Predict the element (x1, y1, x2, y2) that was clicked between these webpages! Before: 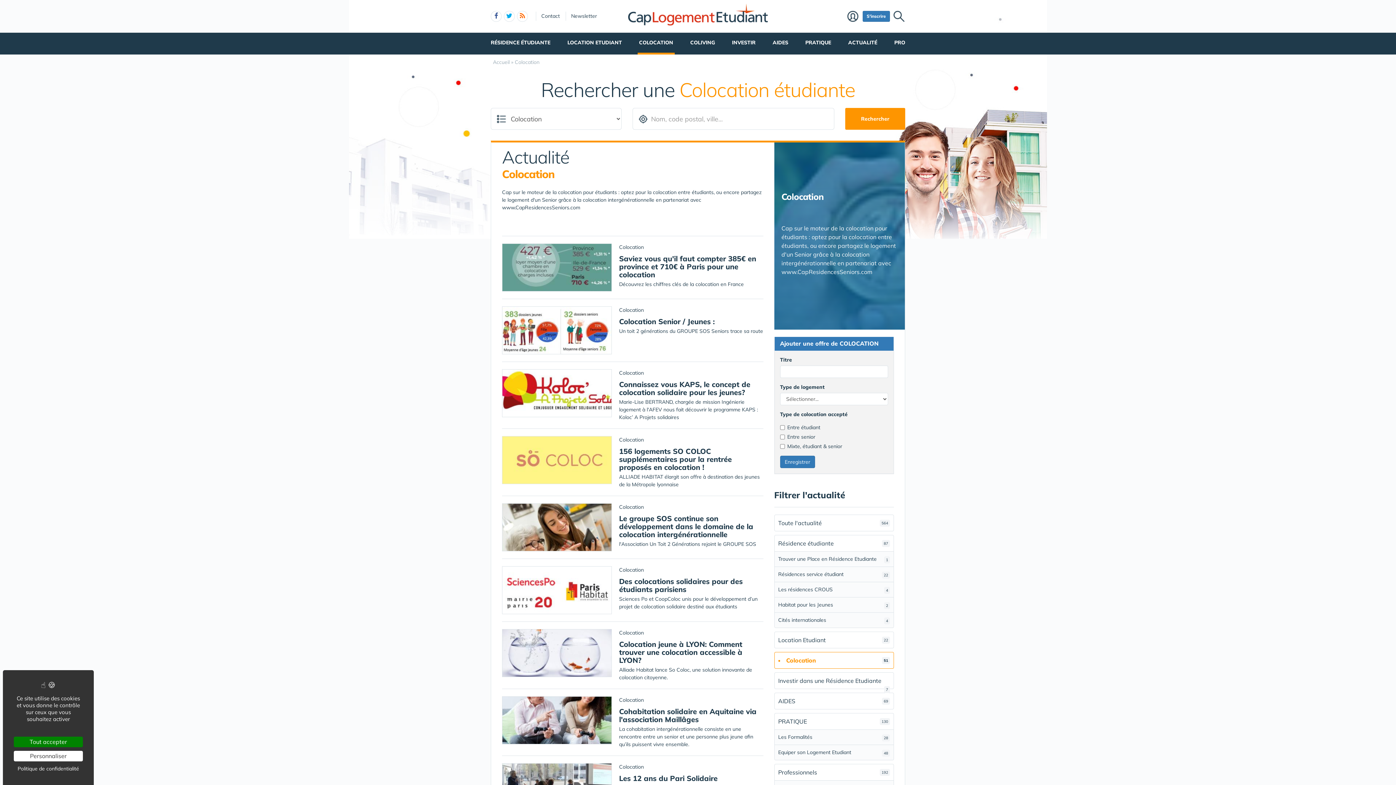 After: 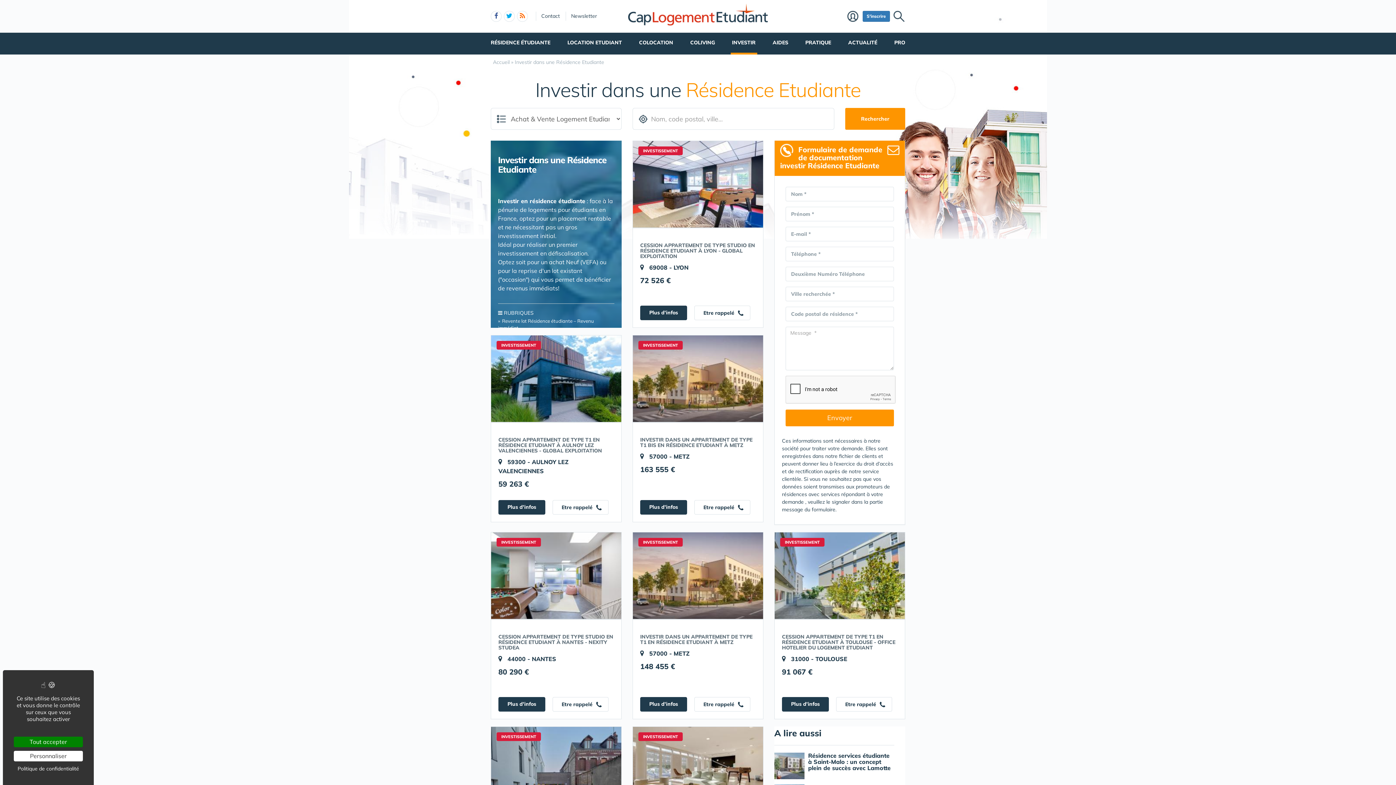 Action: bbox: (730, 32, 757, 52) label: INVESTIR